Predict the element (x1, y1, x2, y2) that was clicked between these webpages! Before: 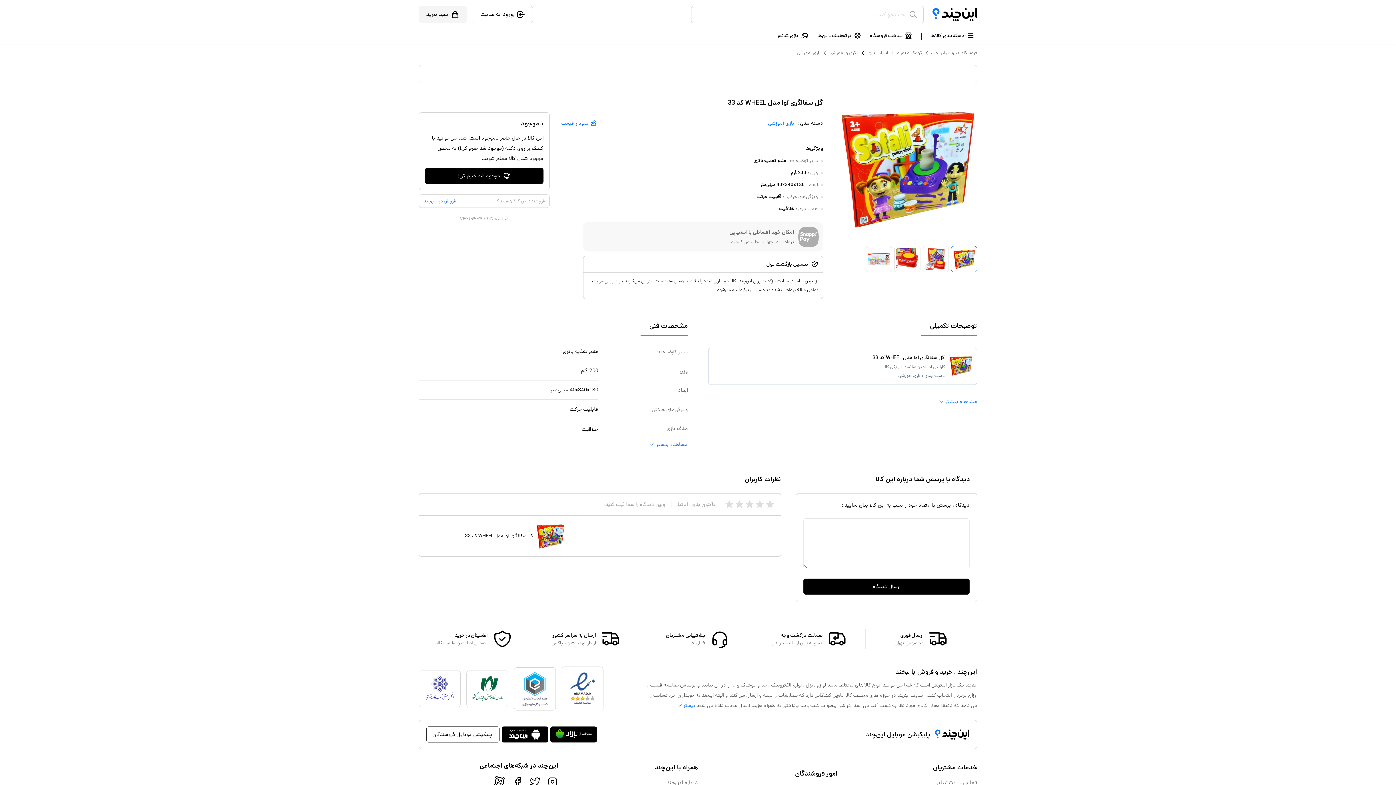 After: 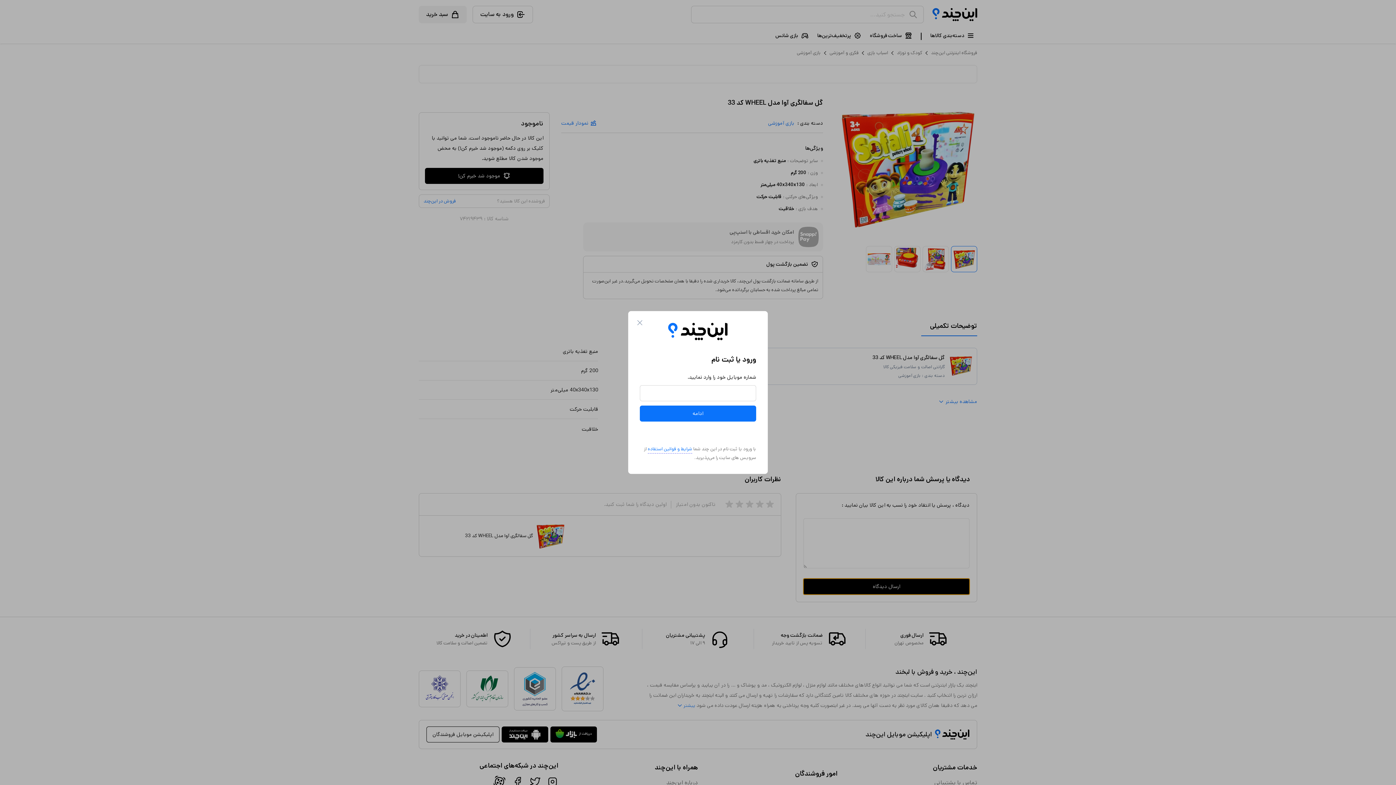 Action: bbox: (803, 578, 969, 594) label: ارسال دیدگاه